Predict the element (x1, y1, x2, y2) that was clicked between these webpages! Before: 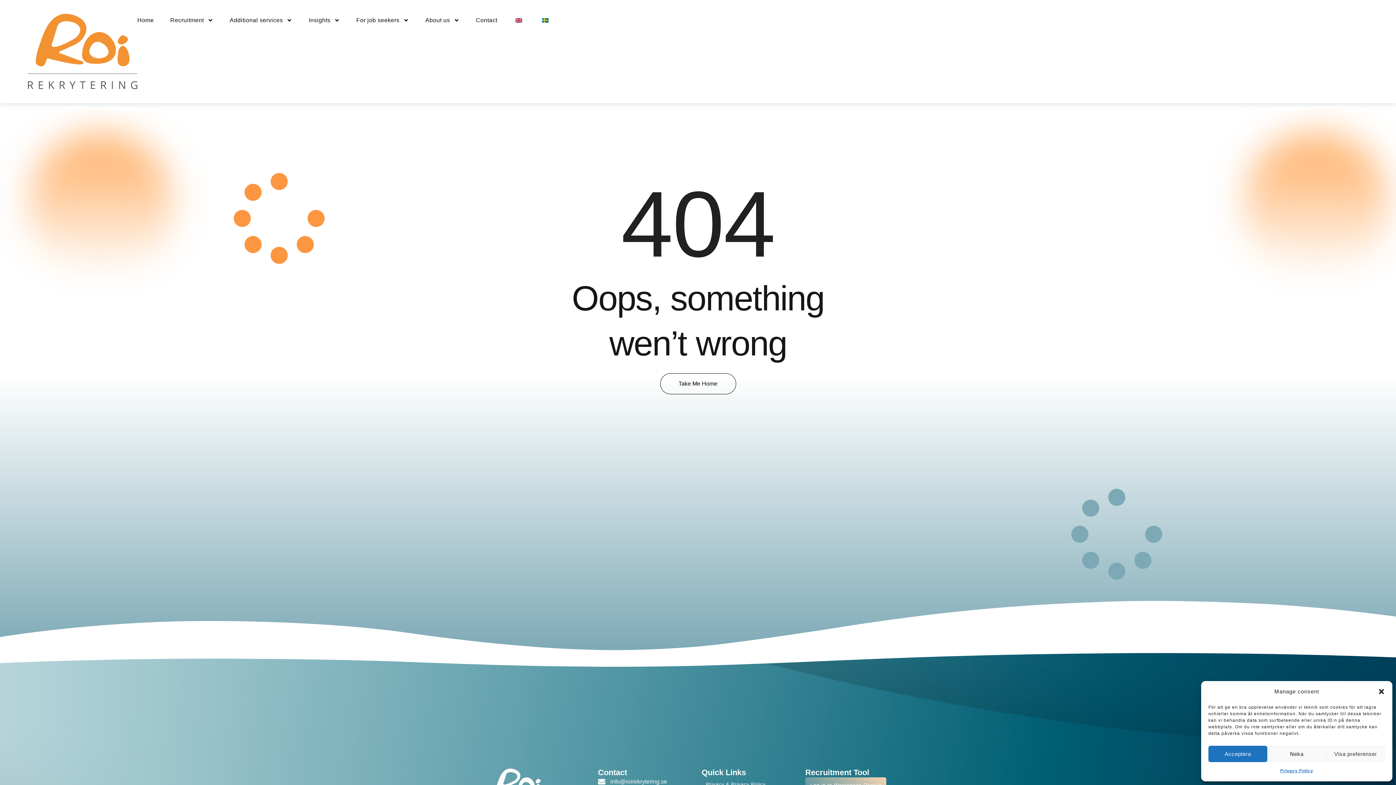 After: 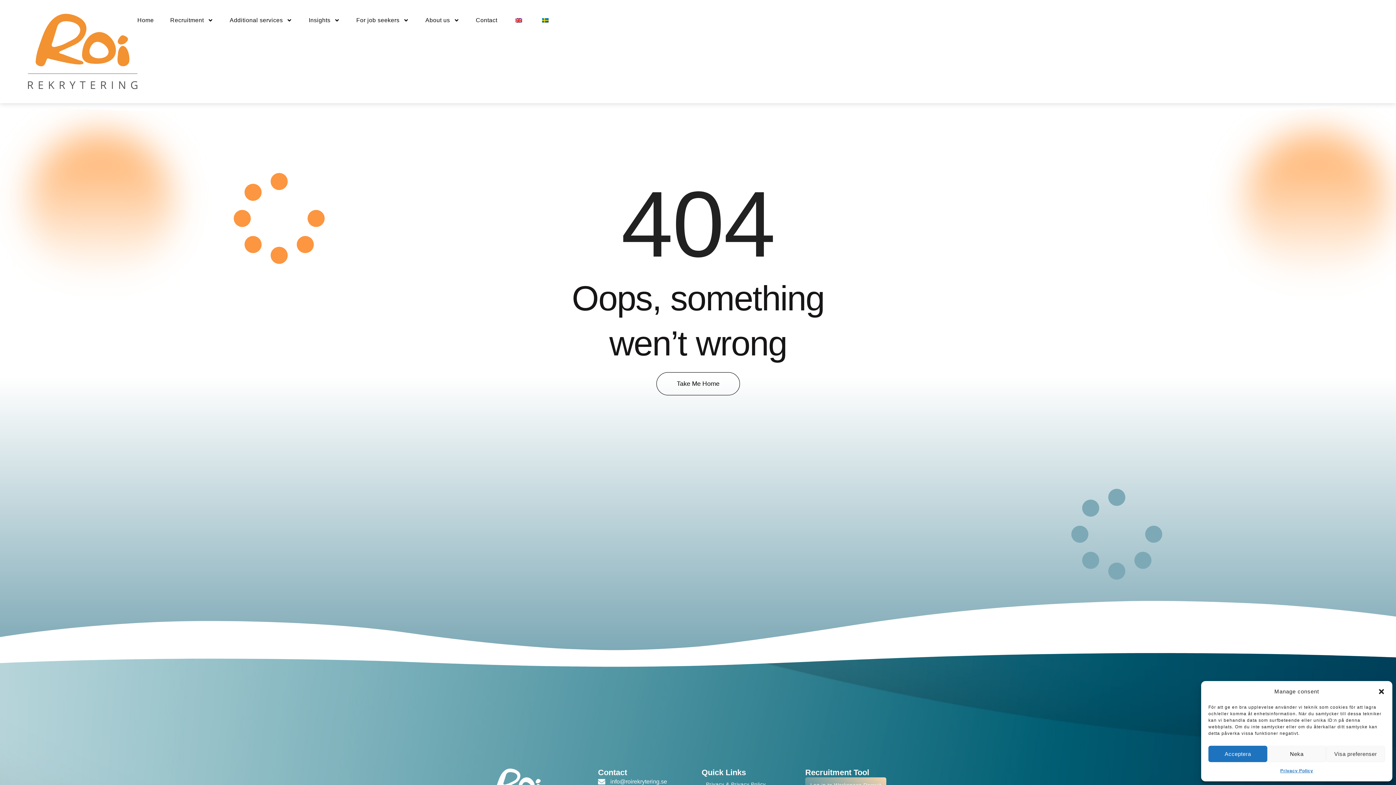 Action: bbox: (660, 373, 736, 394) label: Take Me Home